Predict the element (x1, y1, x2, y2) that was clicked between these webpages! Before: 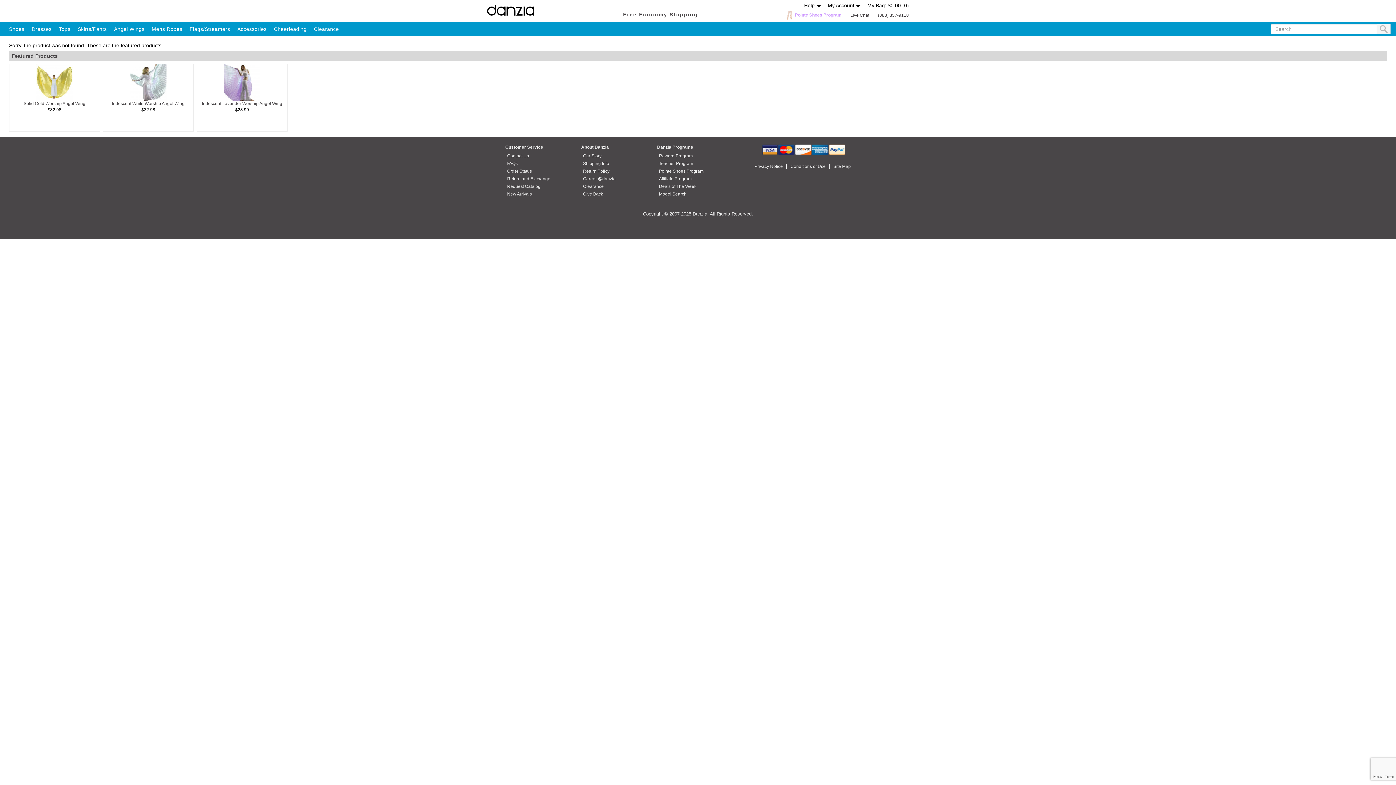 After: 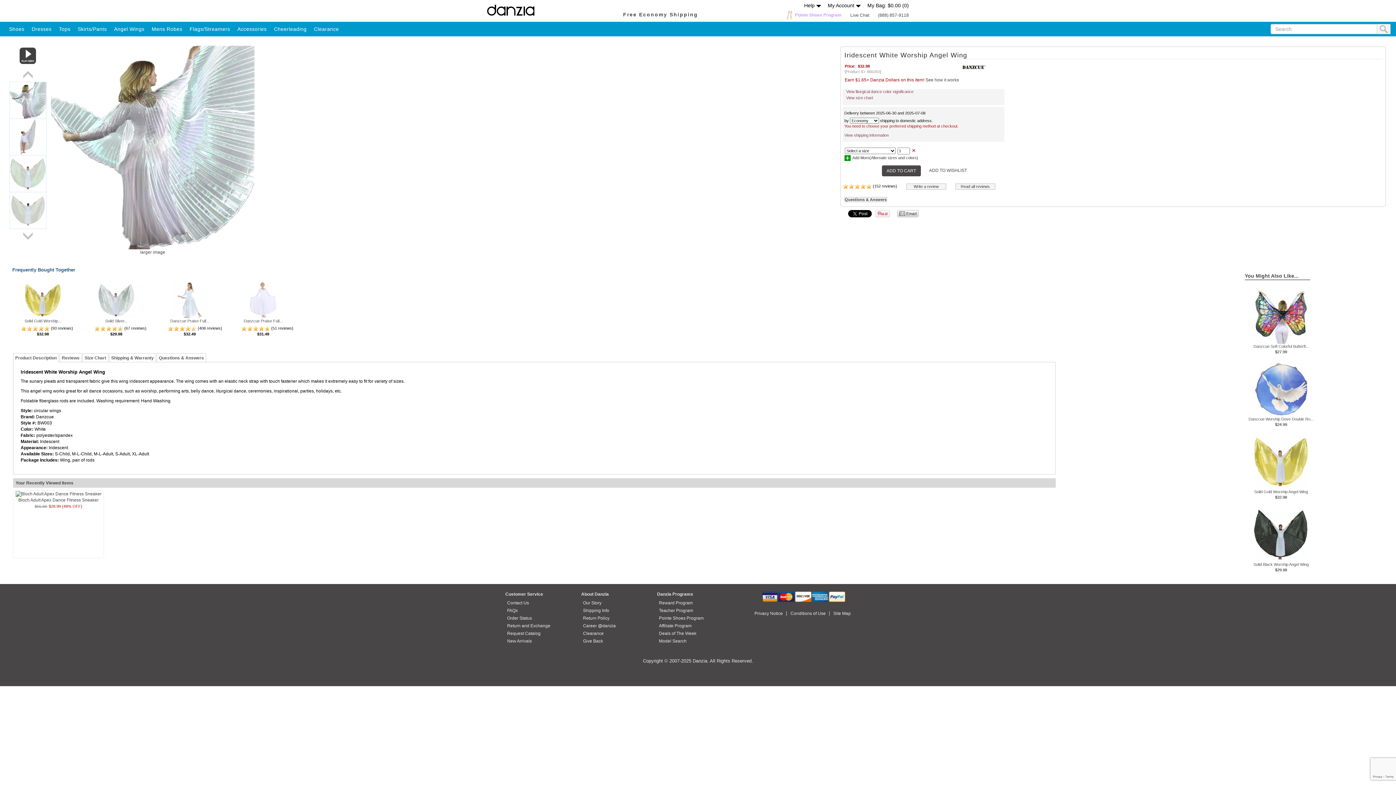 Action: bbox: (130, 79, 166, 84)